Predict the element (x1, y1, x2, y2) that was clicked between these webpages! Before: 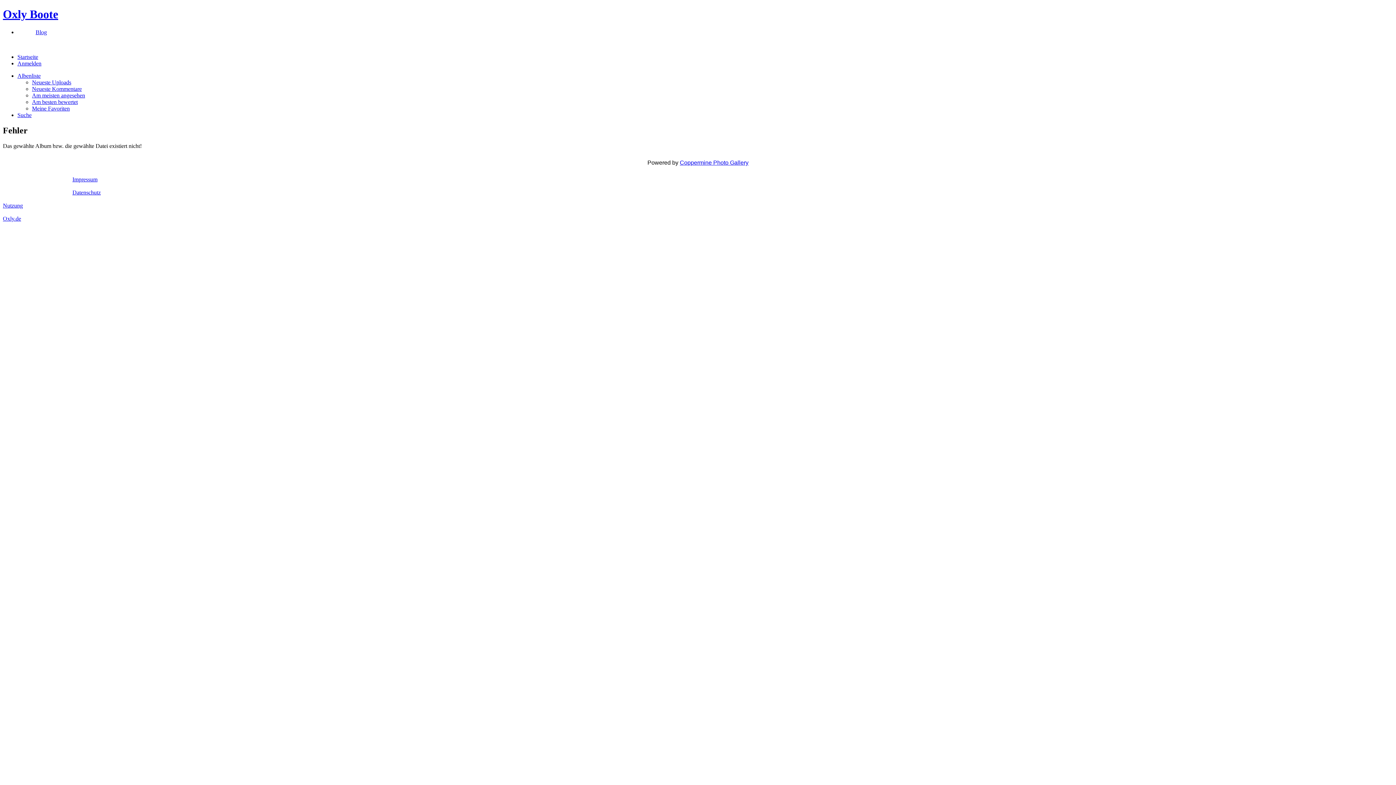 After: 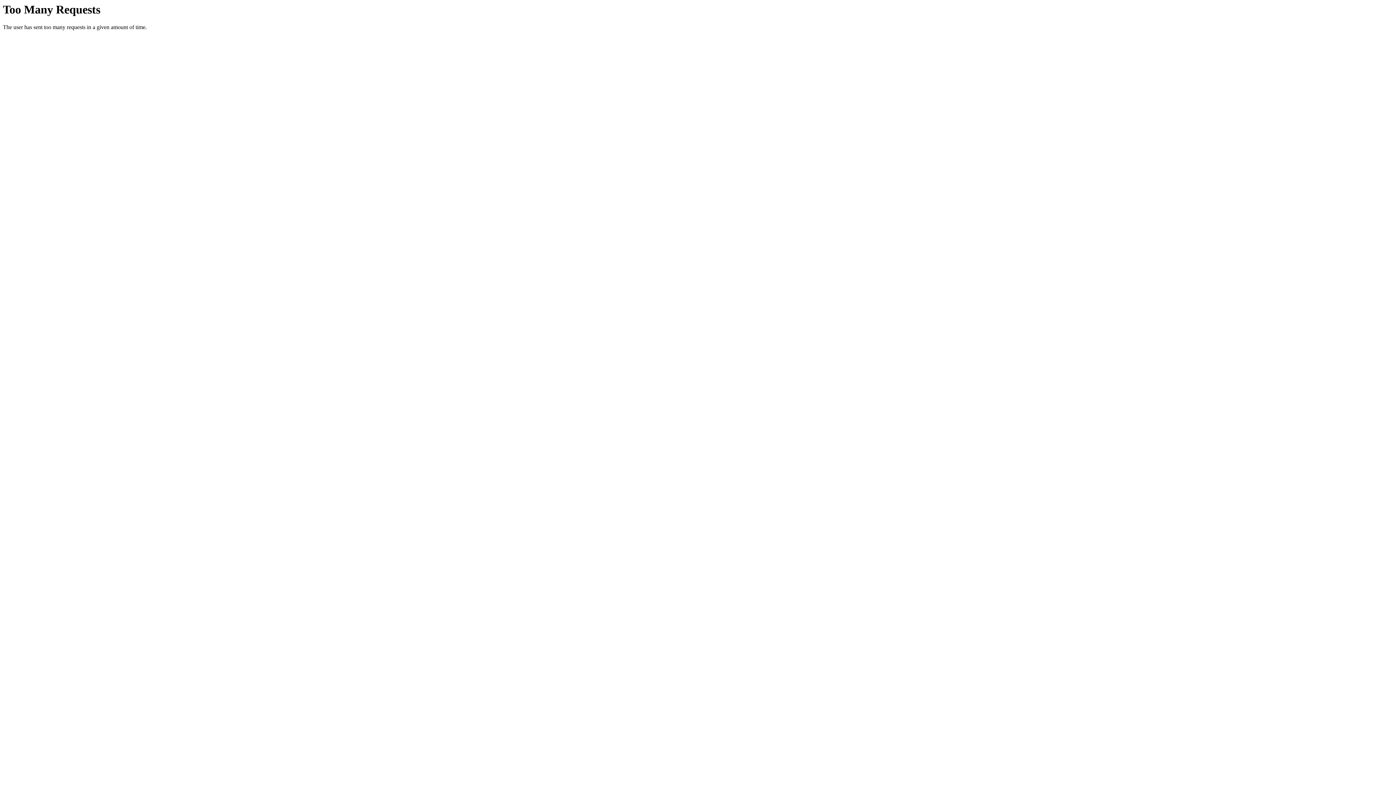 Action: bbox: (2, 202, 22, 208) label: Nutzung